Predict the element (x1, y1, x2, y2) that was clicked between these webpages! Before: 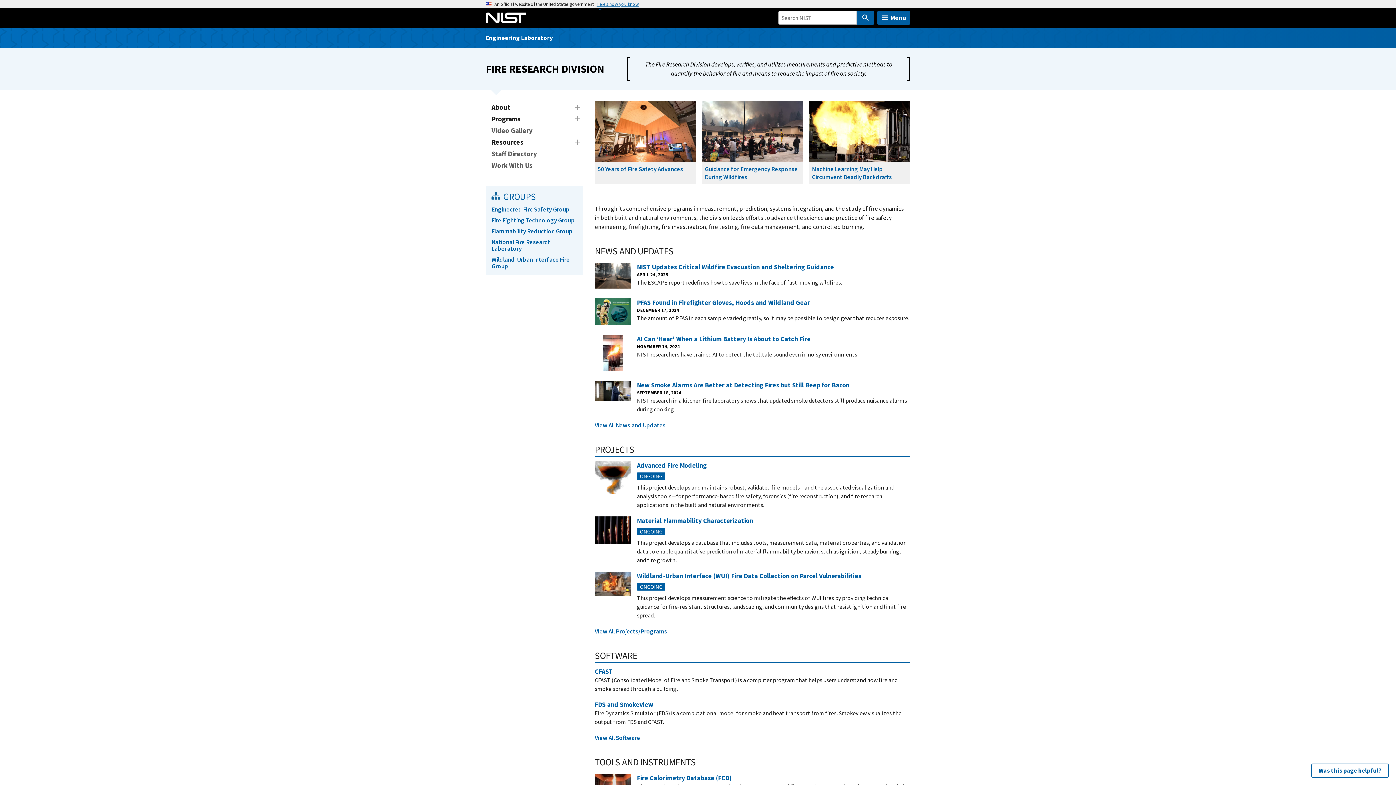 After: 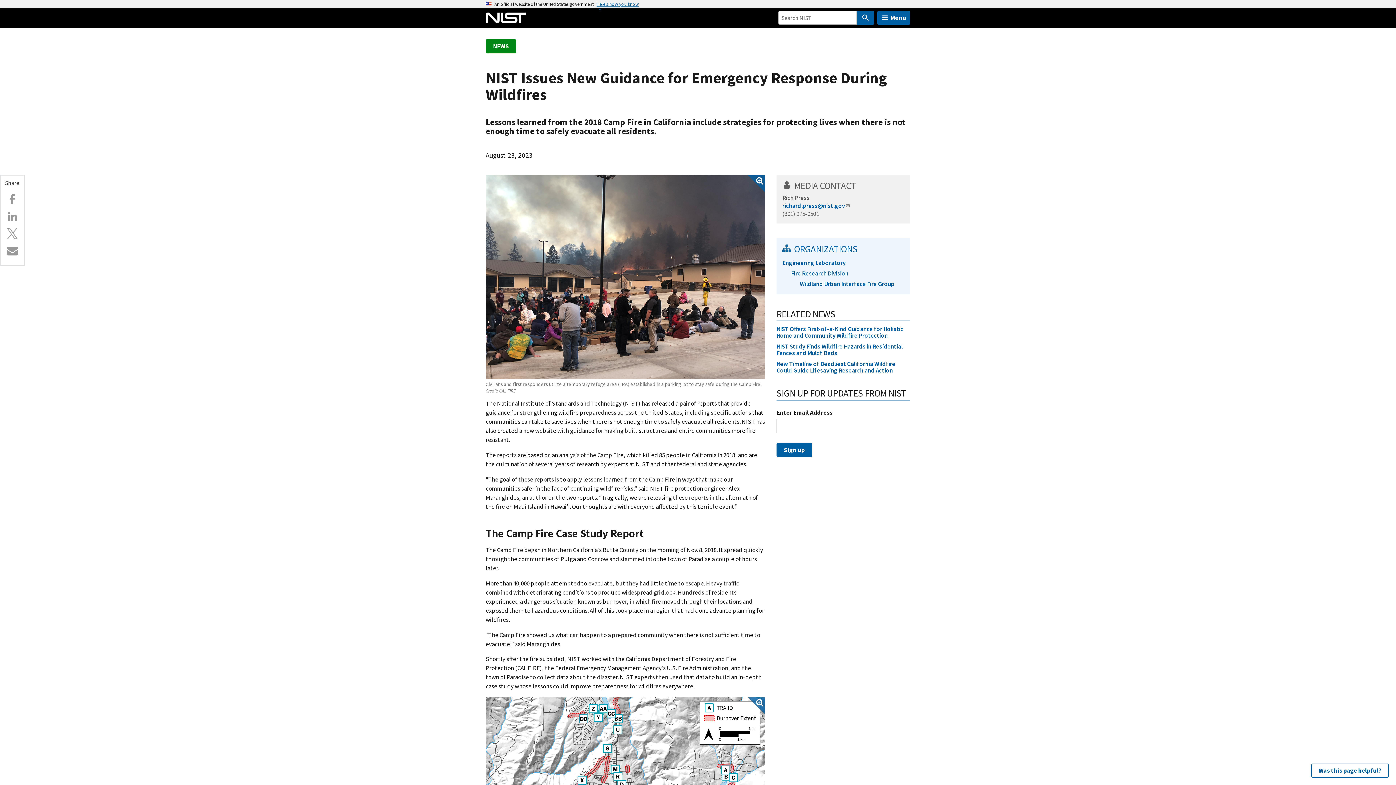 Action: bbox: (702, 162, 803, 184) label: Guidance for Emergency Response During Wildfires